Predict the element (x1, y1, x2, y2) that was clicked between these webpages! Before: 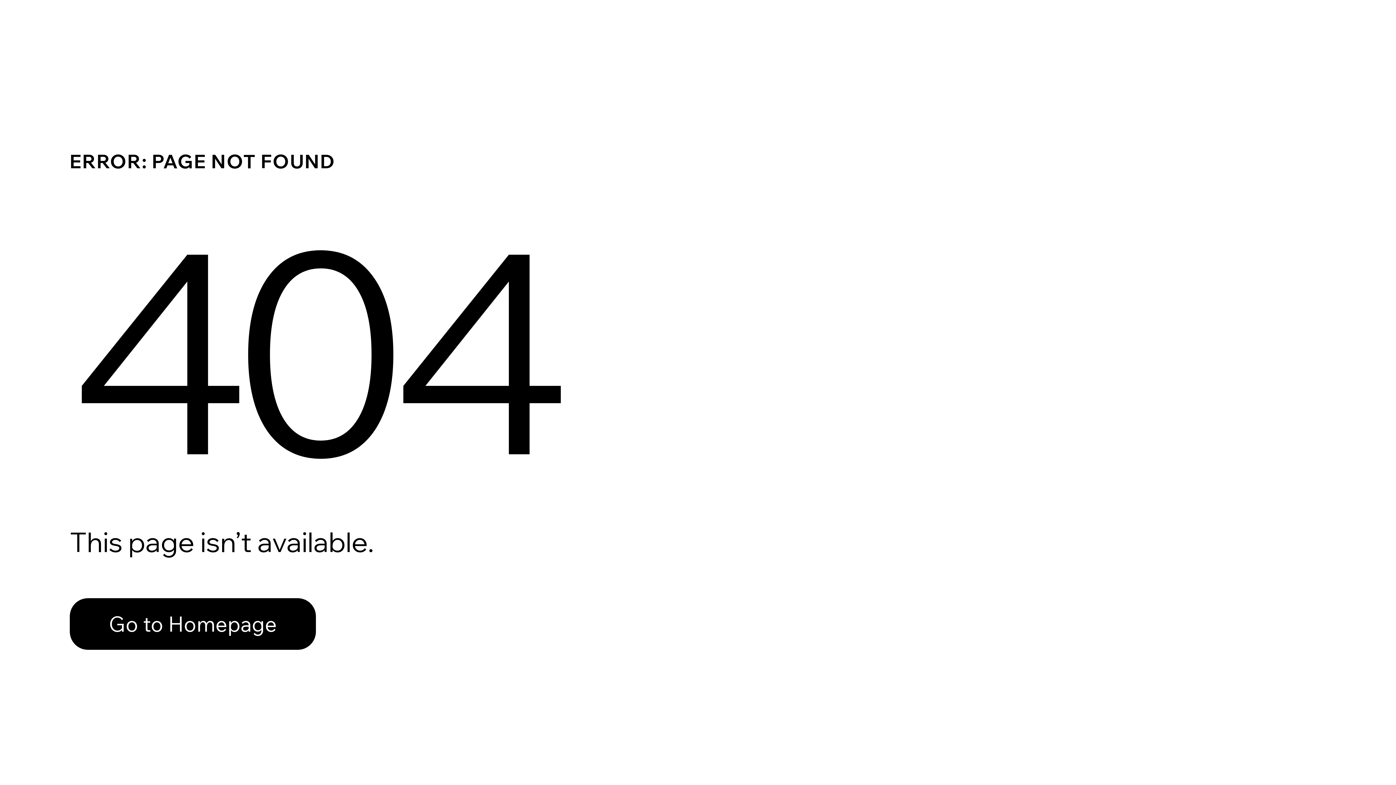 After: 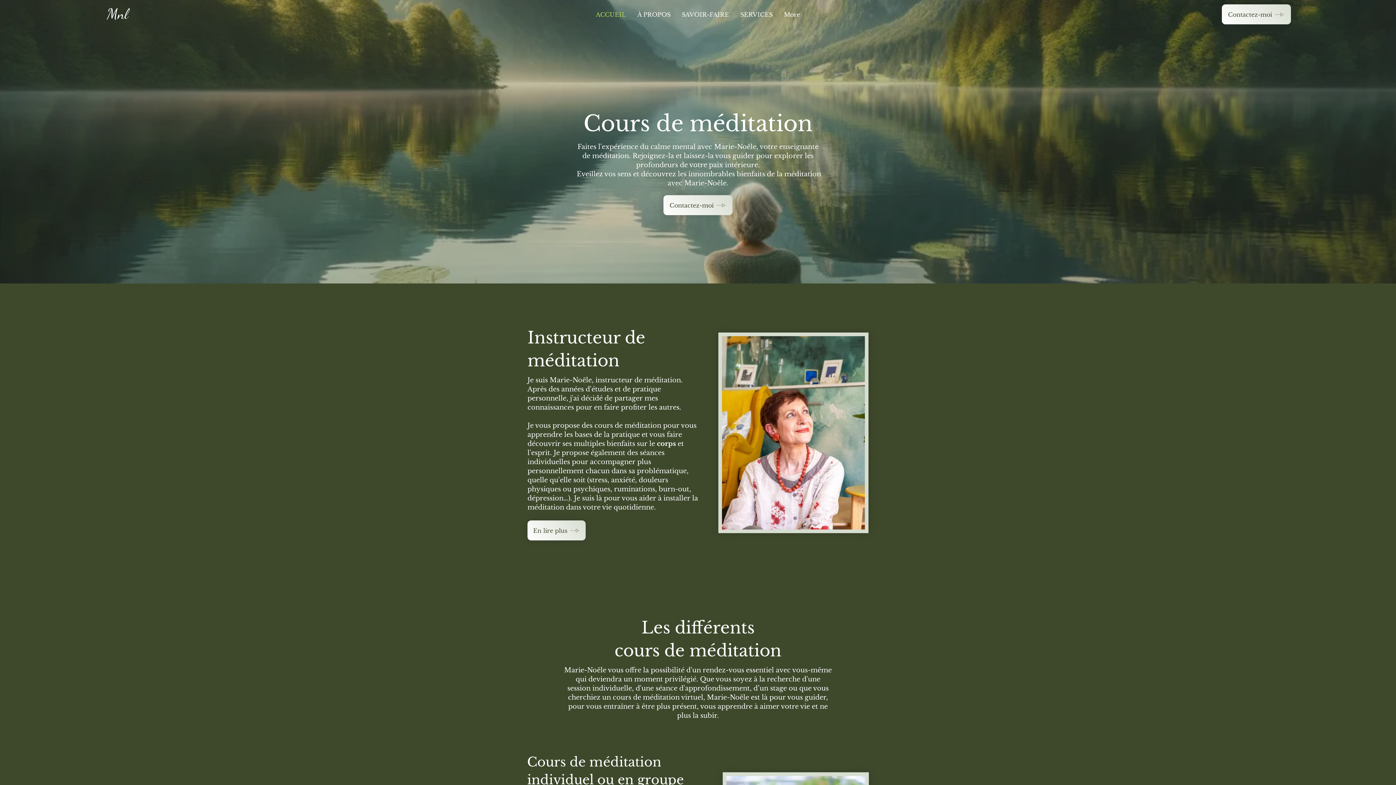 Action: bbox: (69, 582, 768, 659) label: Go to Homepage